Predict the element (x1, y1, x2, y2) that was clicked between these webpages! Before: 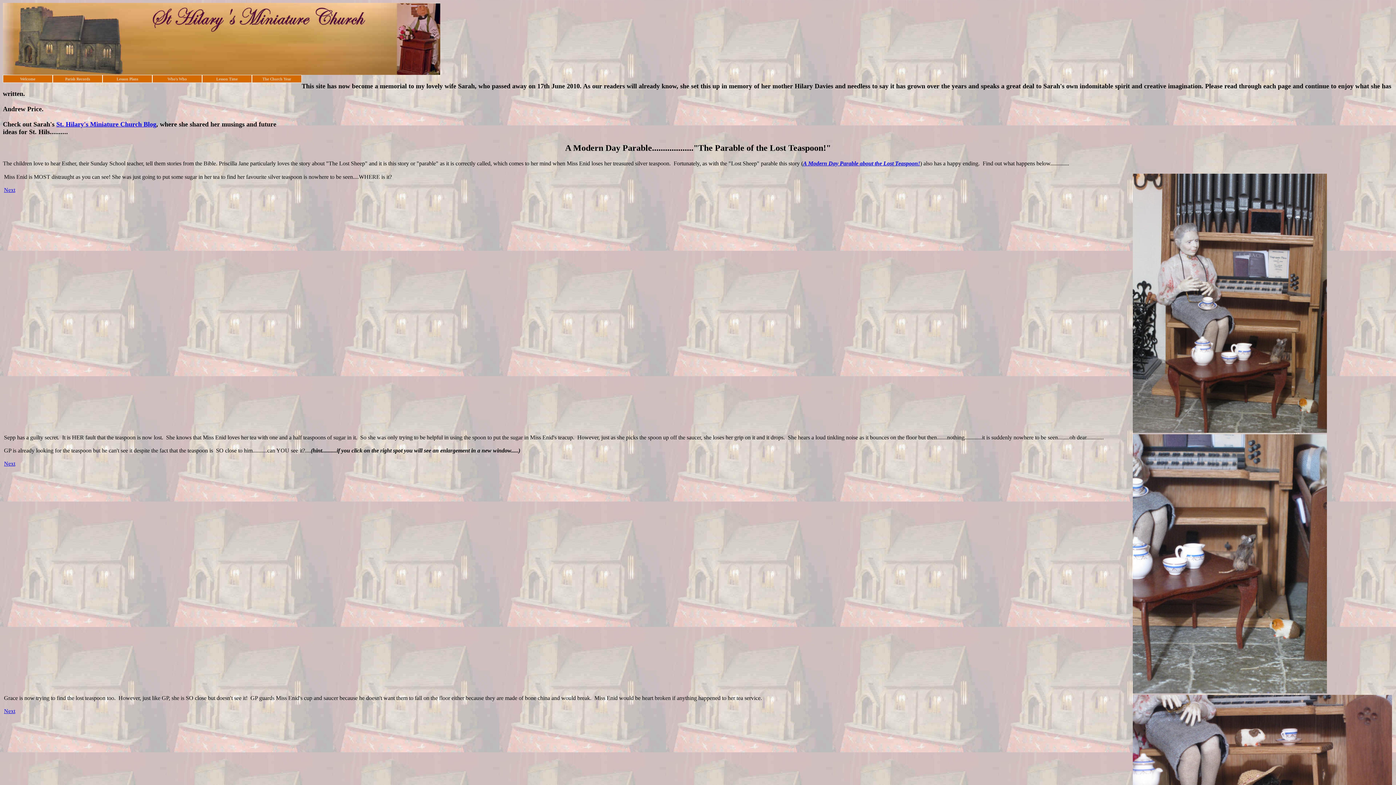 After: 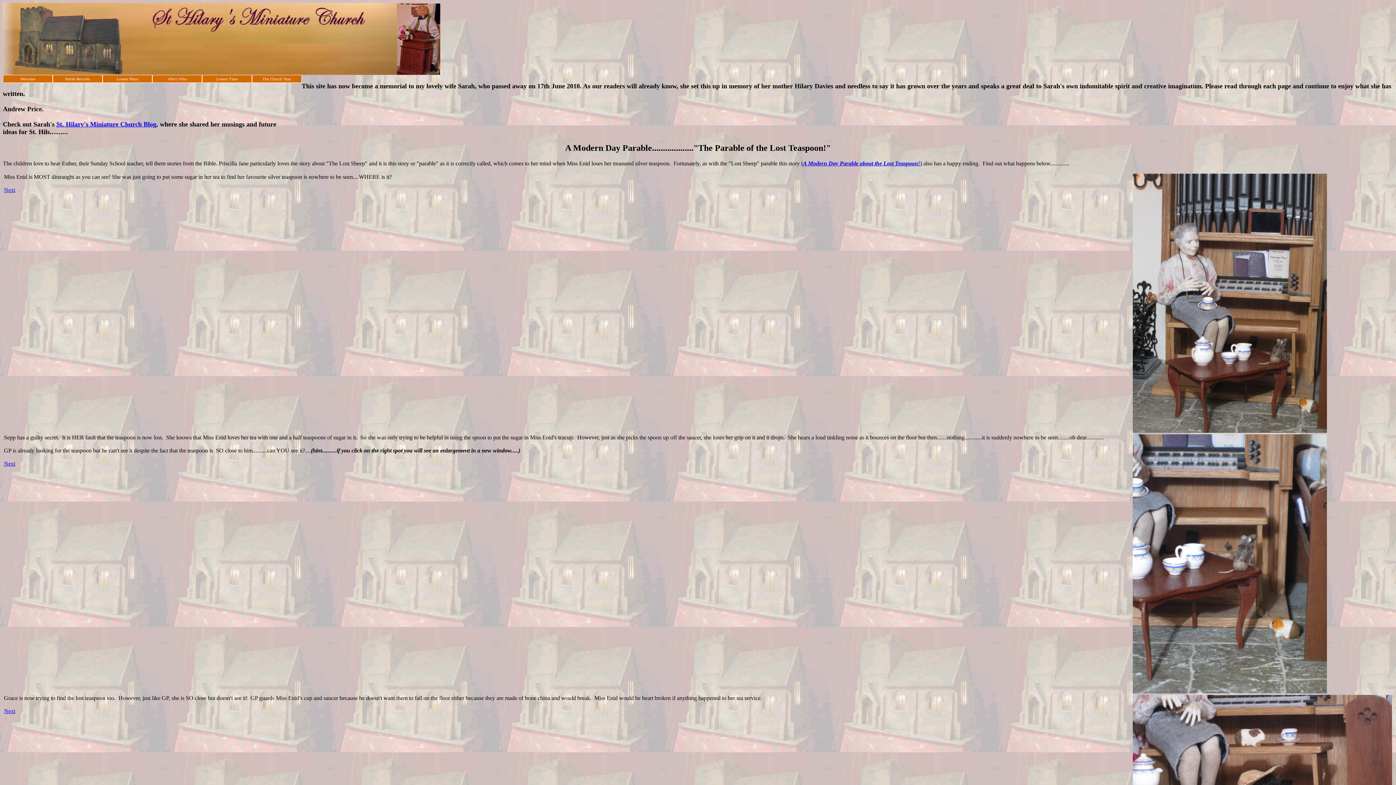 Action: label: Sepp has bbox: (4, 434, 24, 440)